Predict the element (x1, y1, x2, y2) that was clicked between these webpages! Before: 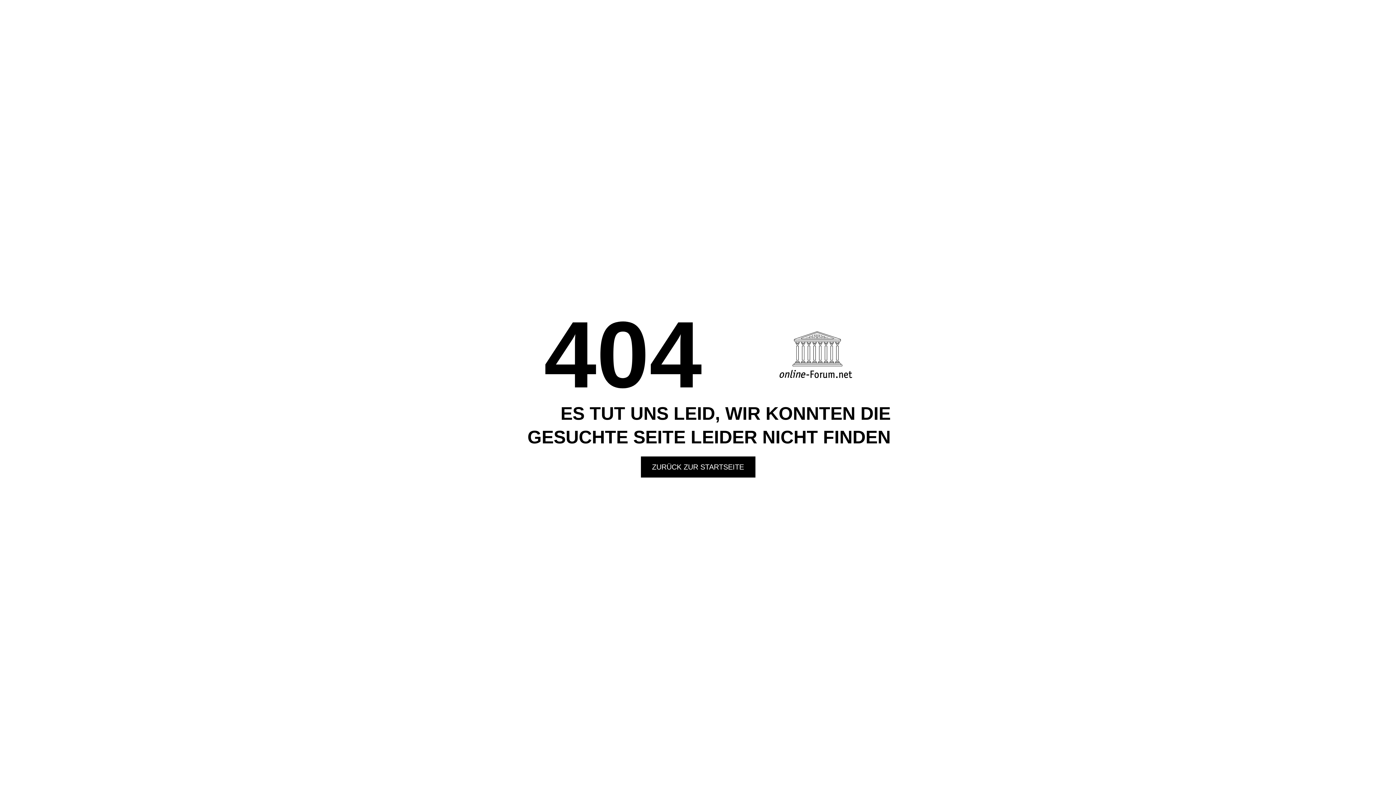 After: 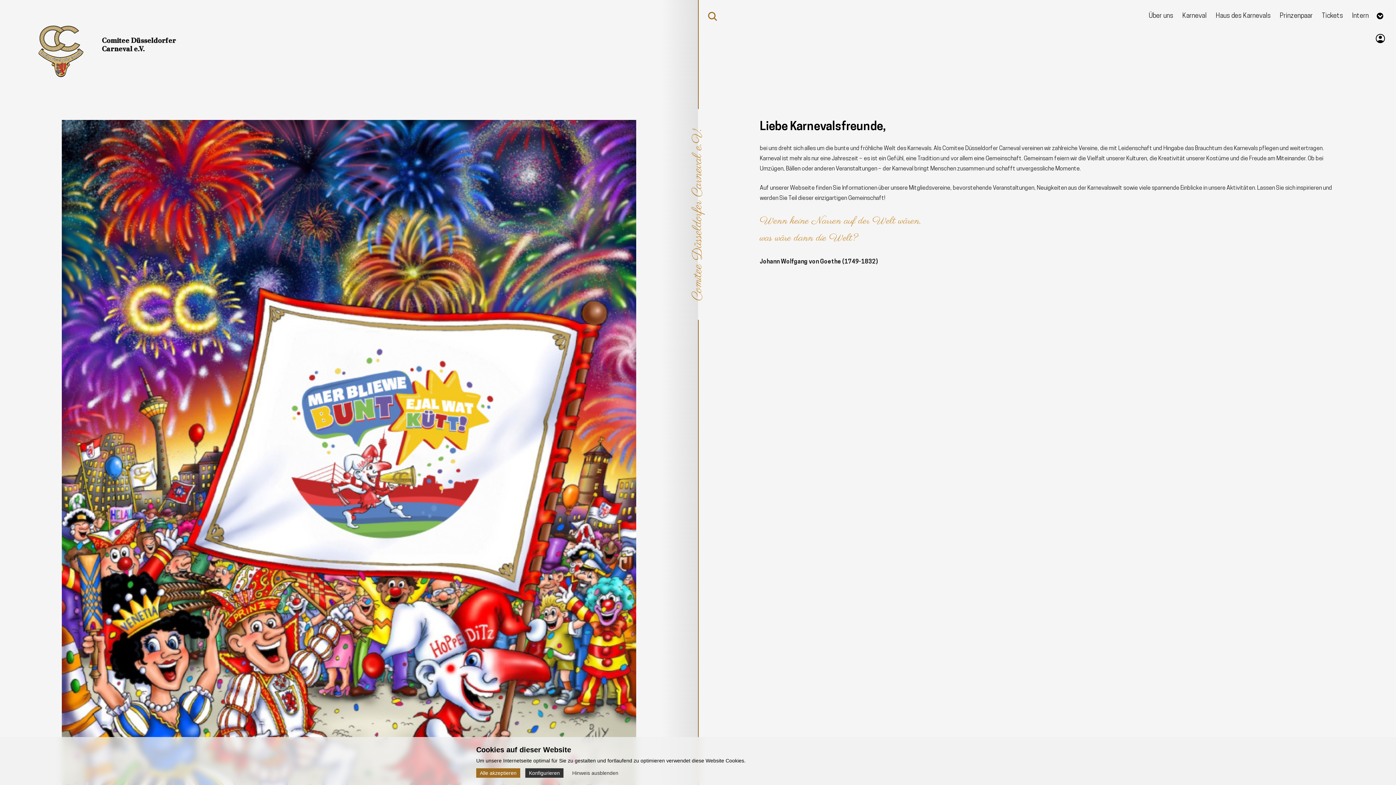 Action: label: ZURÜCK ZUR STARTSEITE bbox: (640, 456, 755, 477)